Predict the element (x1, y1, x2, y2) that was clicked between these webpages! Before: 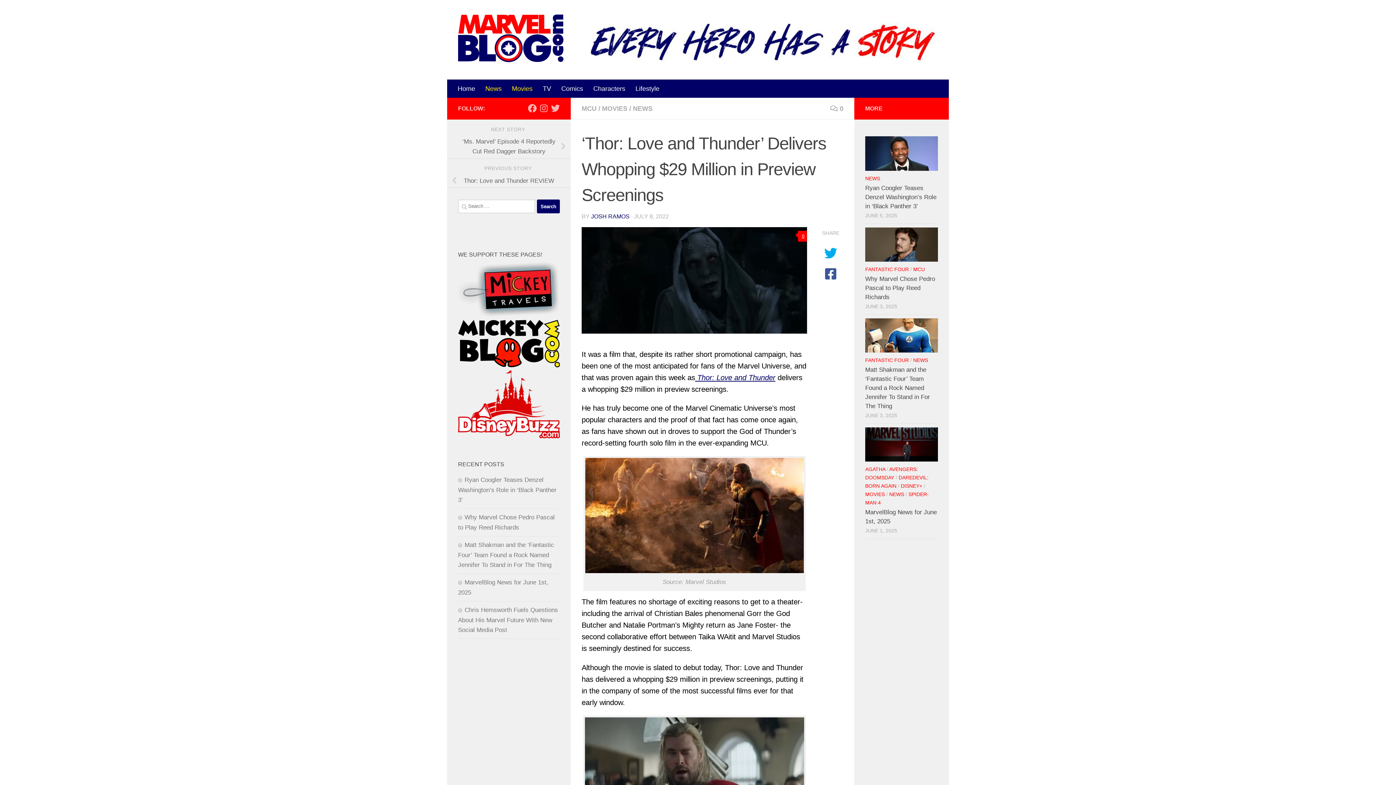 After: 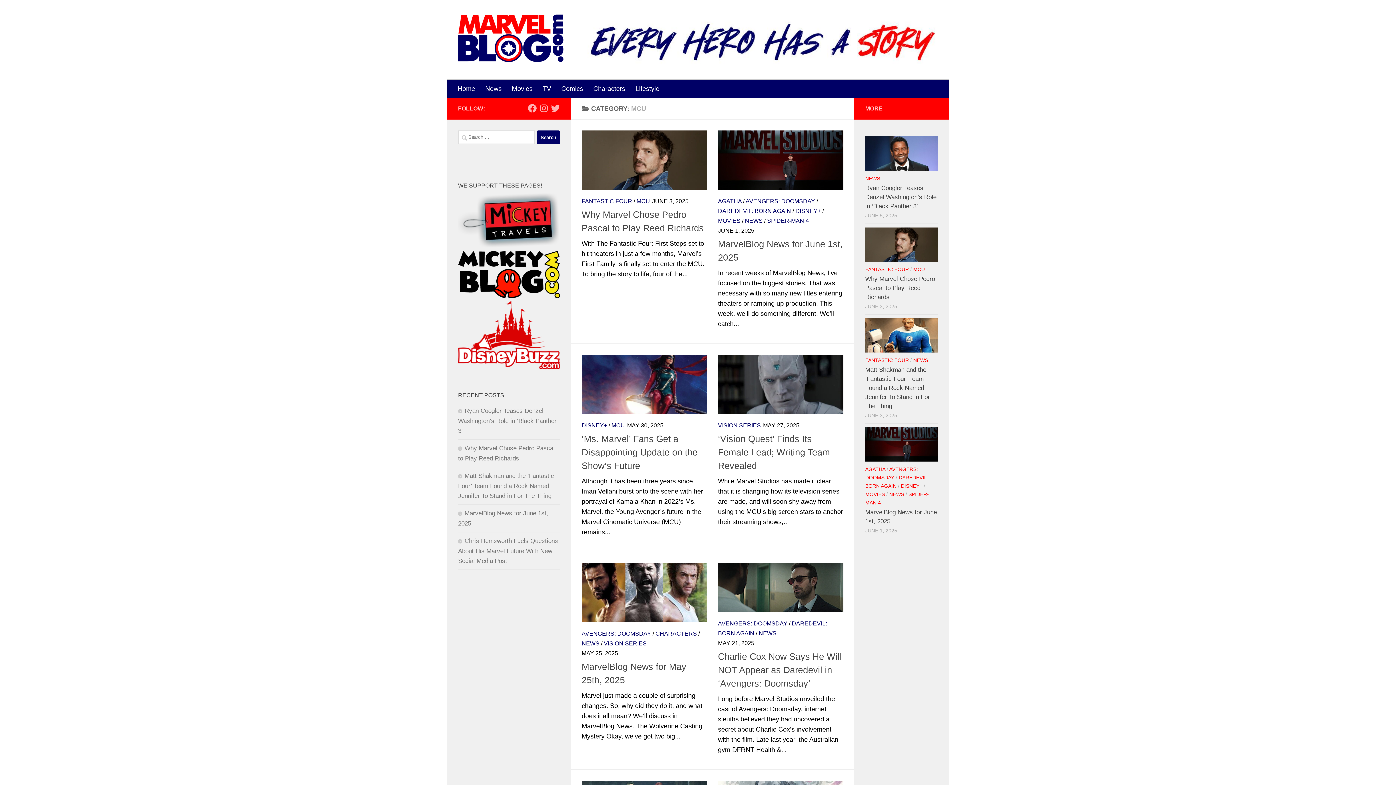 Action: bbox: (913, 266, 925, 272) label: MCU